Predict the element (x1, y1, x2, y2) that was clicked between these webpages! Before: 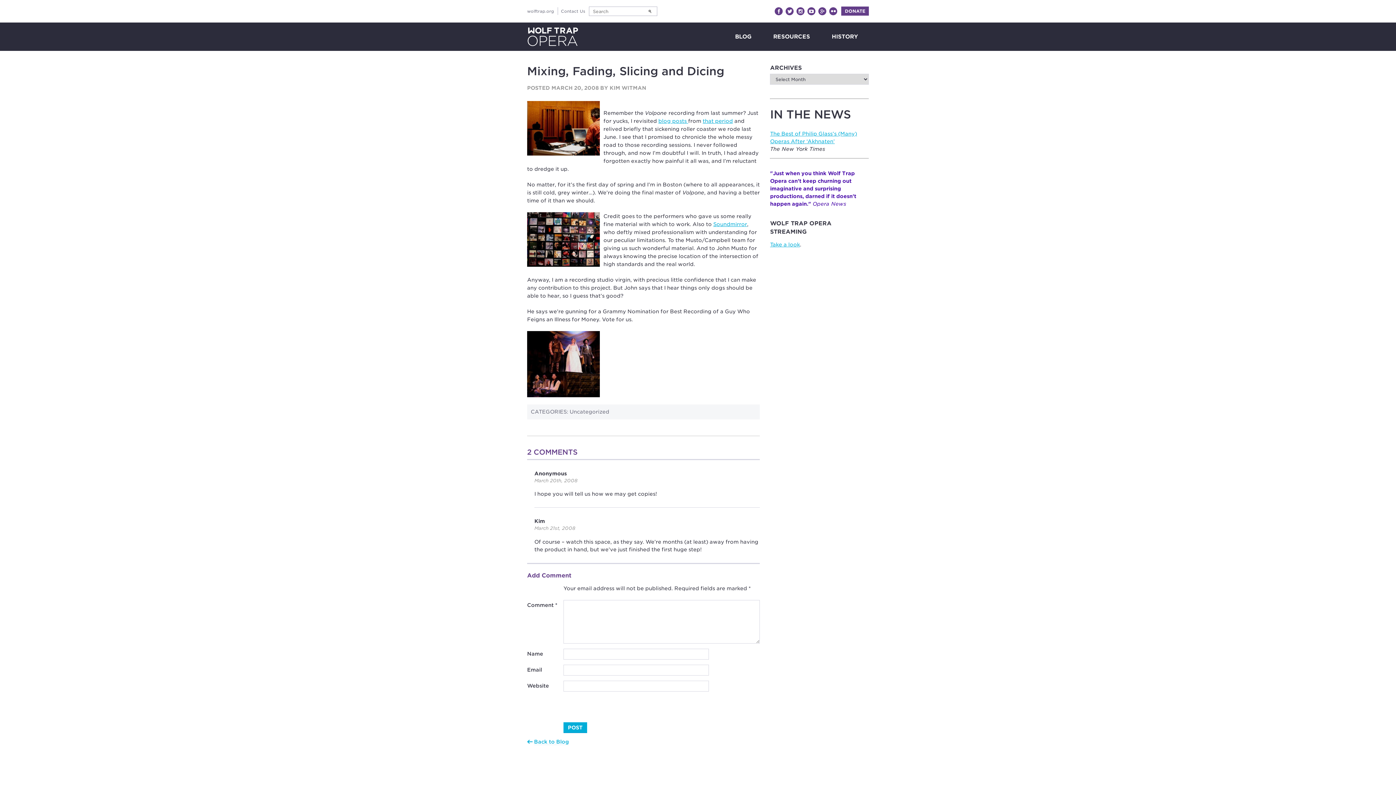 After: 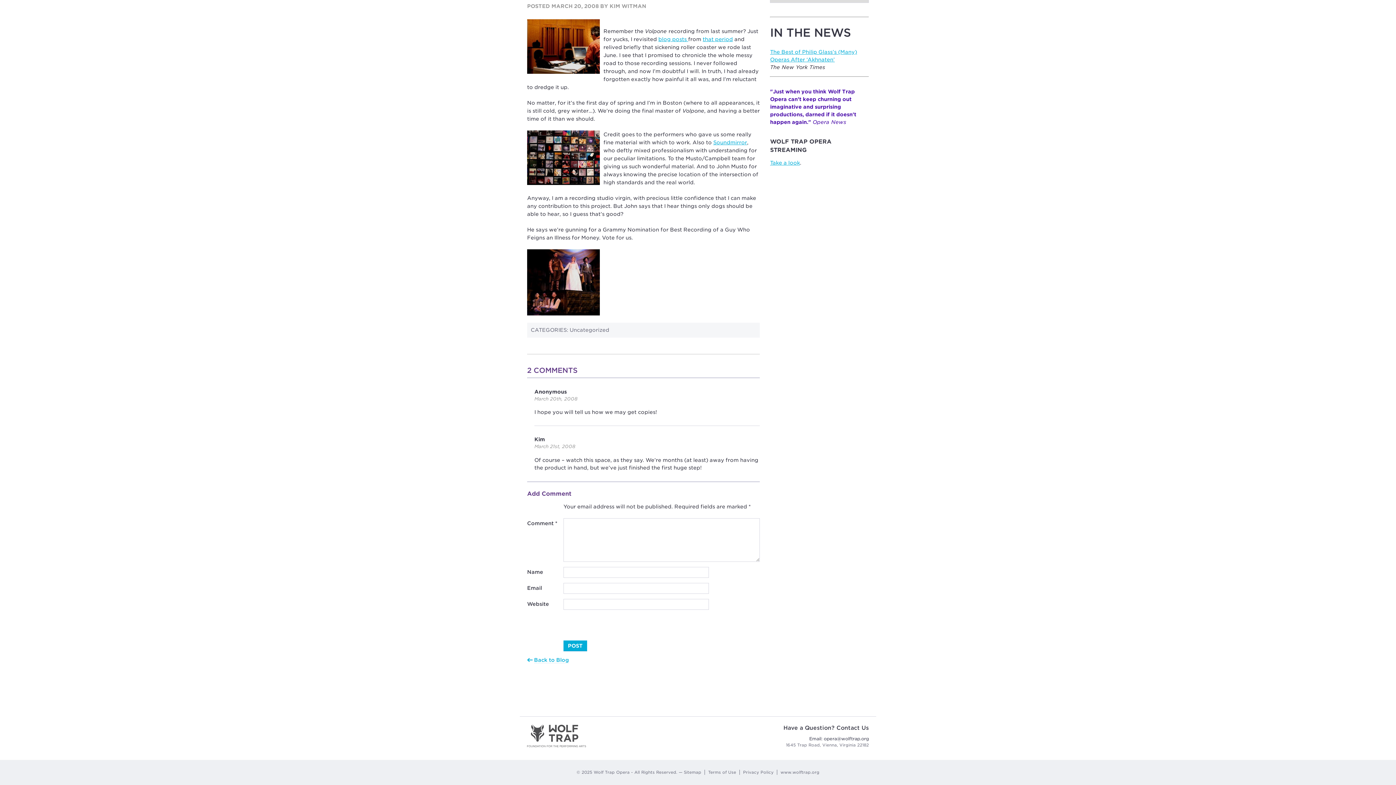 Action: label: March 21st, 2008 bbox: (534, 525, 575, 531)